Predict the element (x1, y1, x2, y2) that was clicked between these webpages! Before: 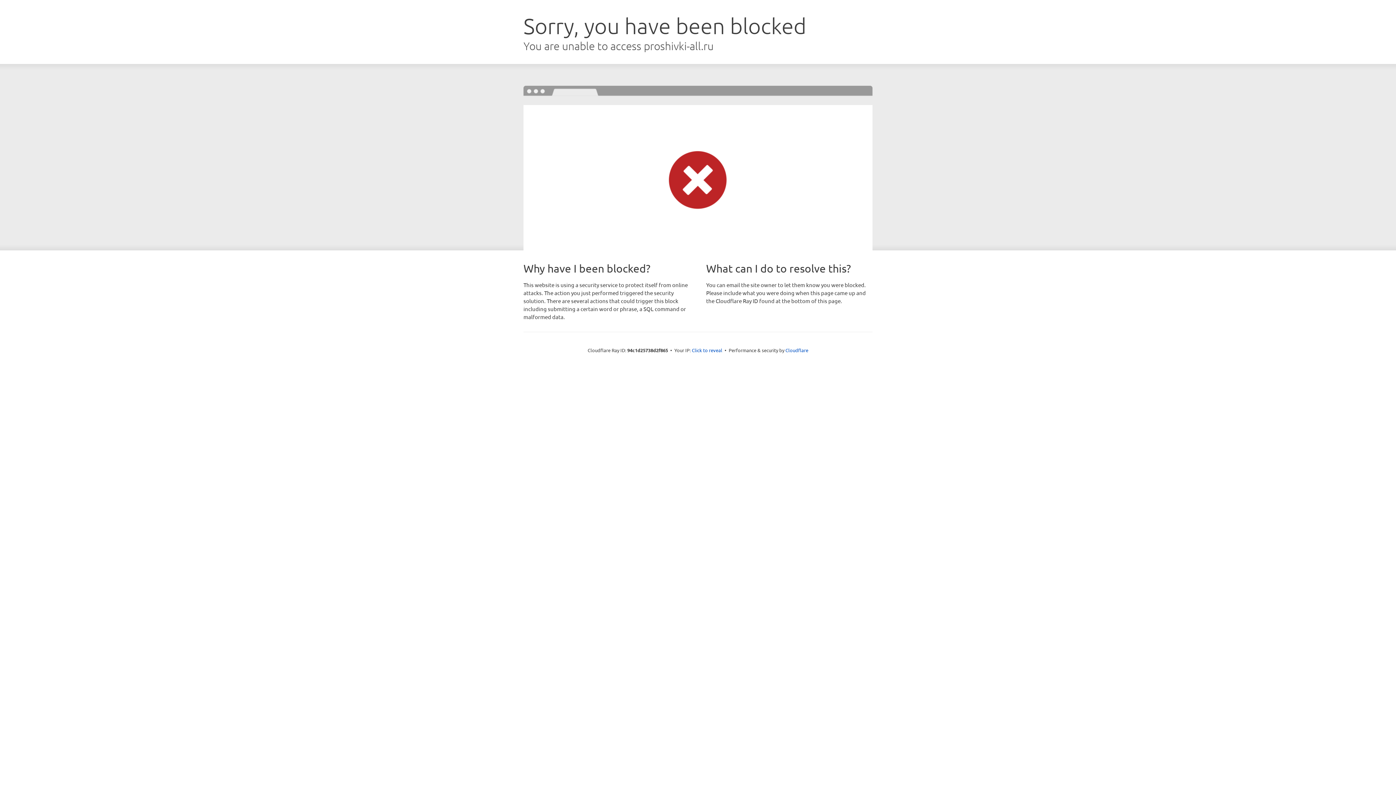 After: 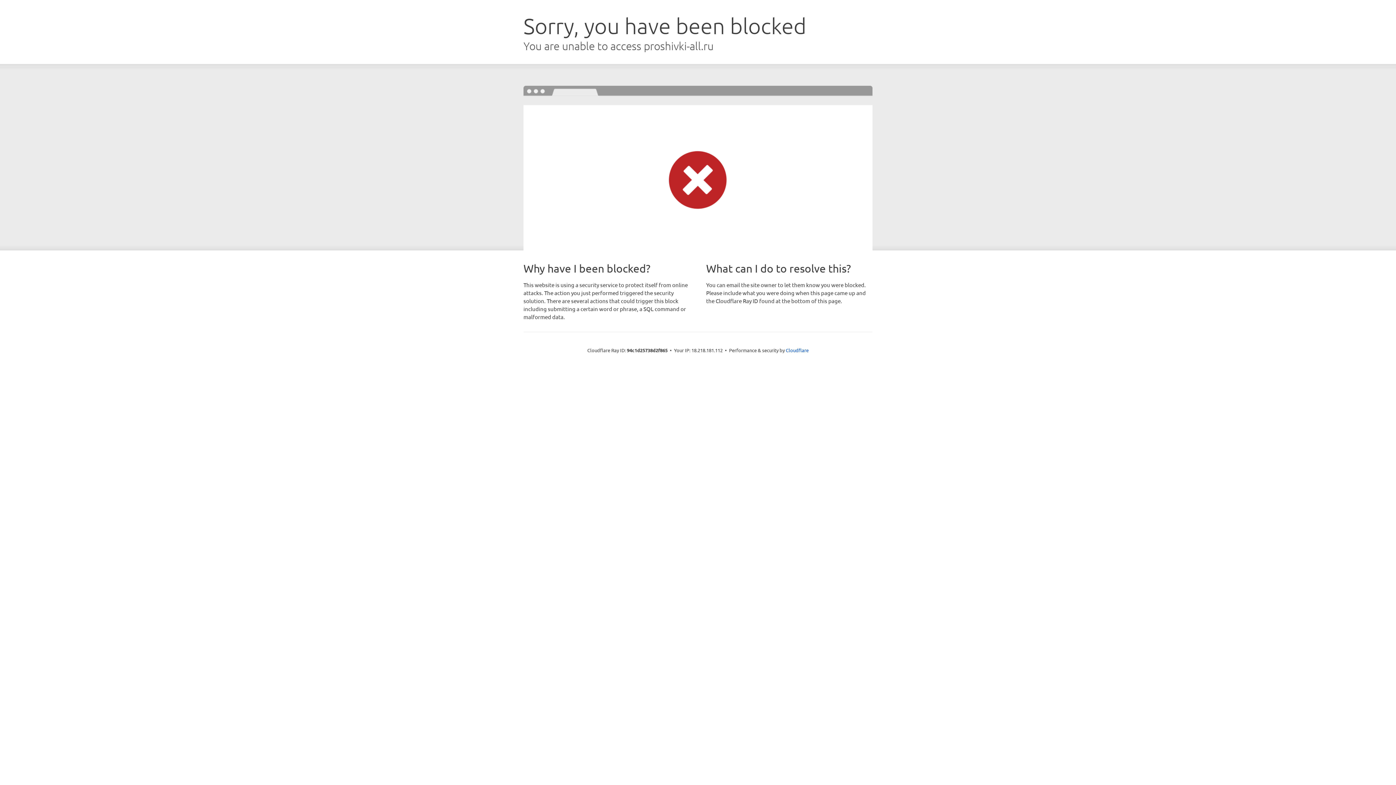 Action: bbox: (692, 346, 722, 353) label: Click to reveal